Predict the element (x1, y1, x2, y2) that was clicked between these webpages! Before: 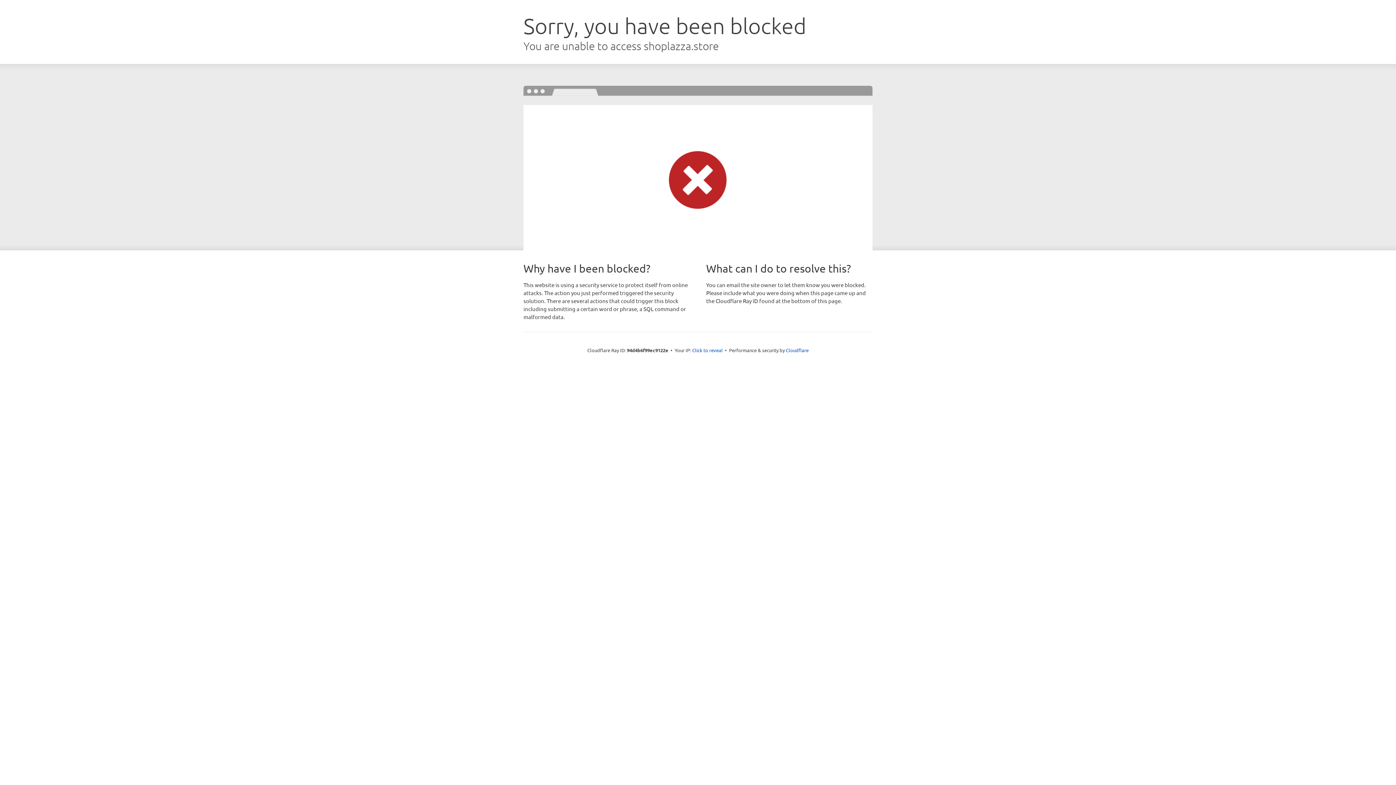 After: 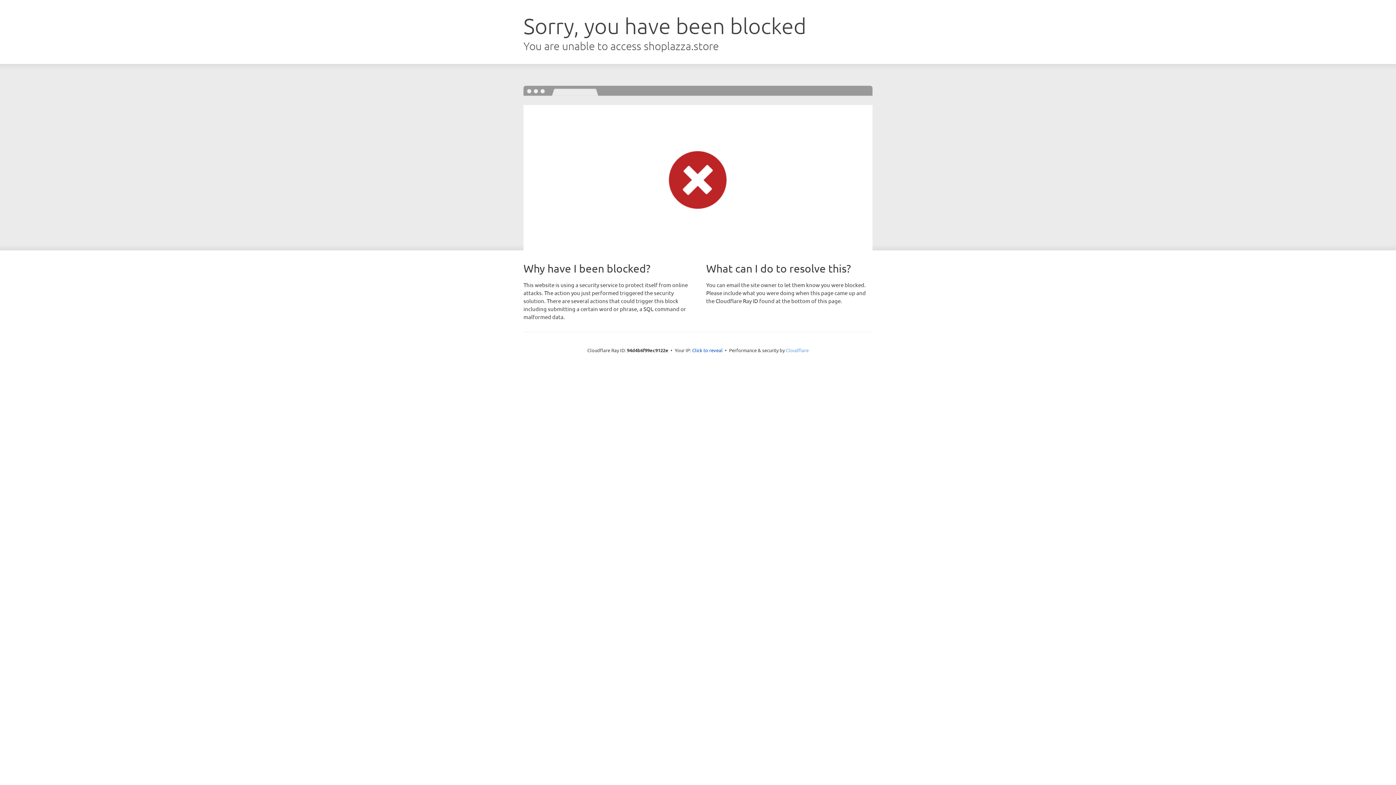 Action: bbox: (786, 347, 808, 353) label: Cloudflare